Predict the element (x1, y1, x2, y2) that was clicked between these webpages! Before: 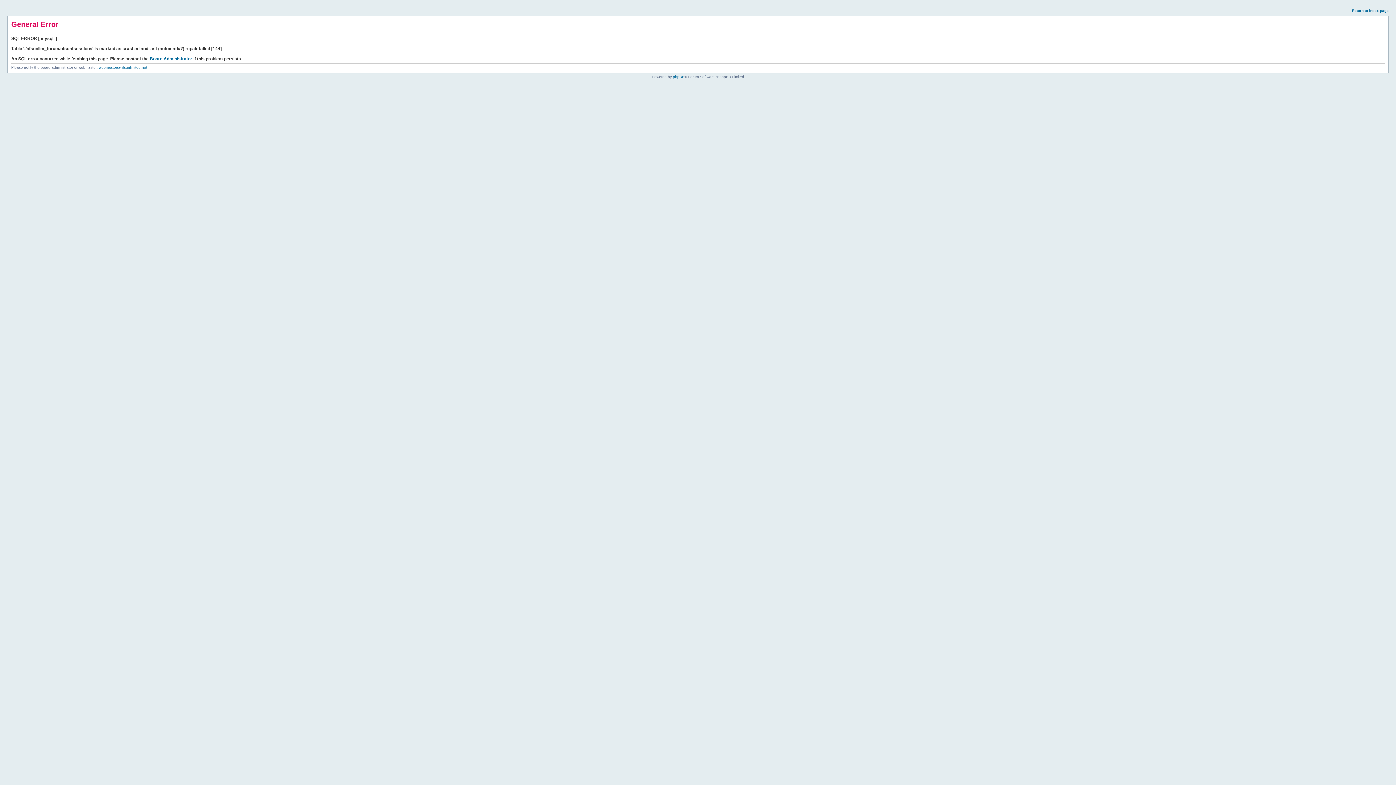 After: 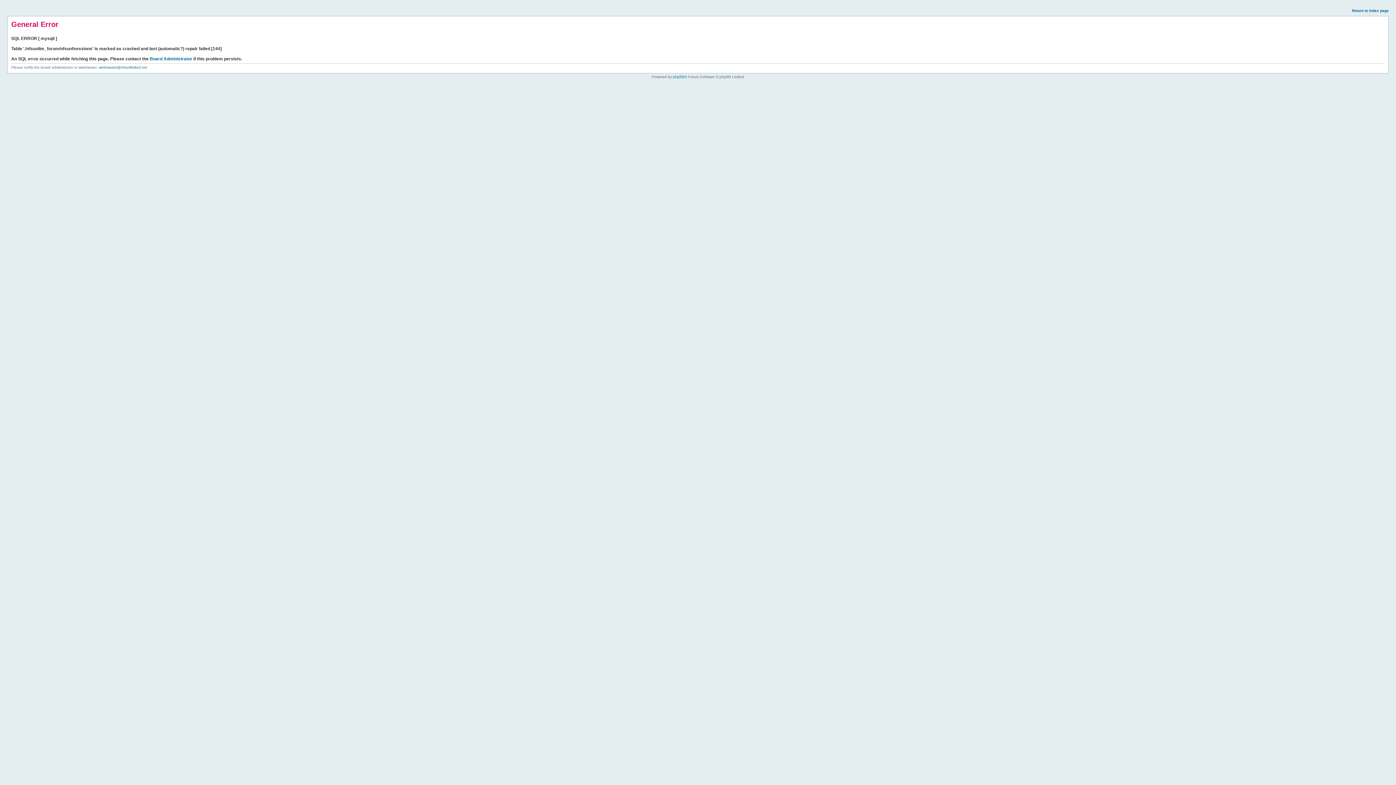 Action: bbox: (1352, 8, 1389, 12) label: Return to index page